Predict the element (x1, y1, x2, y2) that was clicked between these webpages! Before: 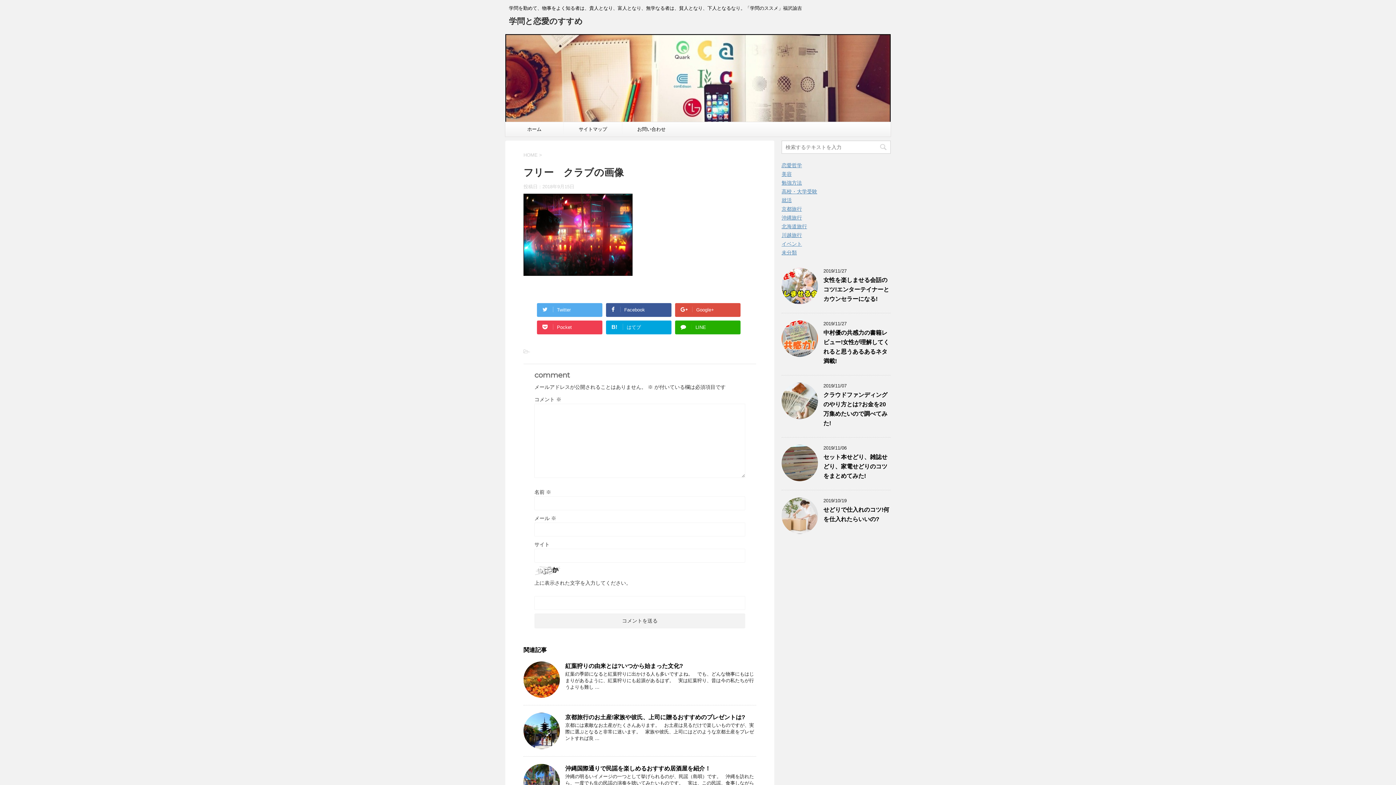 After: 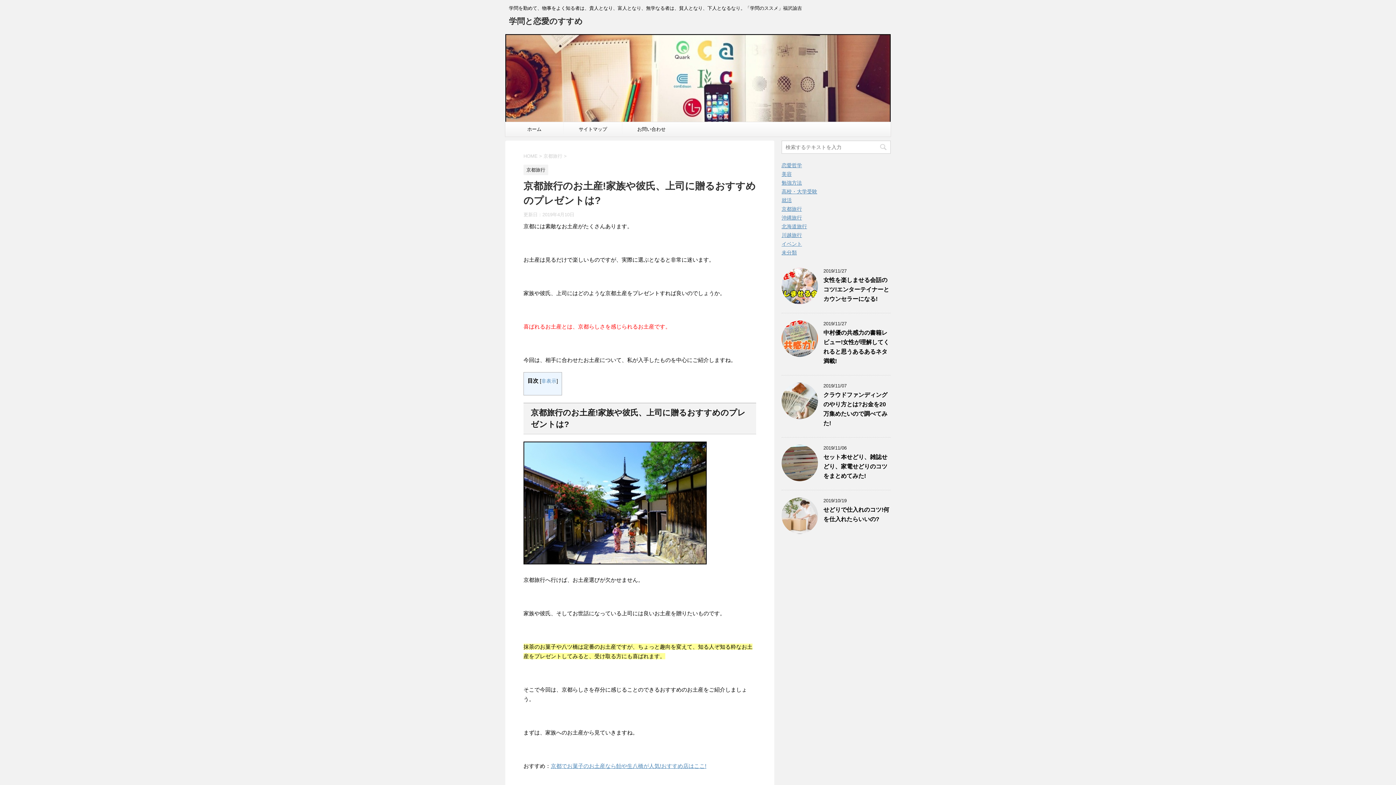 Action: bbox: (565, 714, 745, 720) label: 京都旅行のお土産!家族や彼氏、上司に贈るおすすめのプレゼントは?